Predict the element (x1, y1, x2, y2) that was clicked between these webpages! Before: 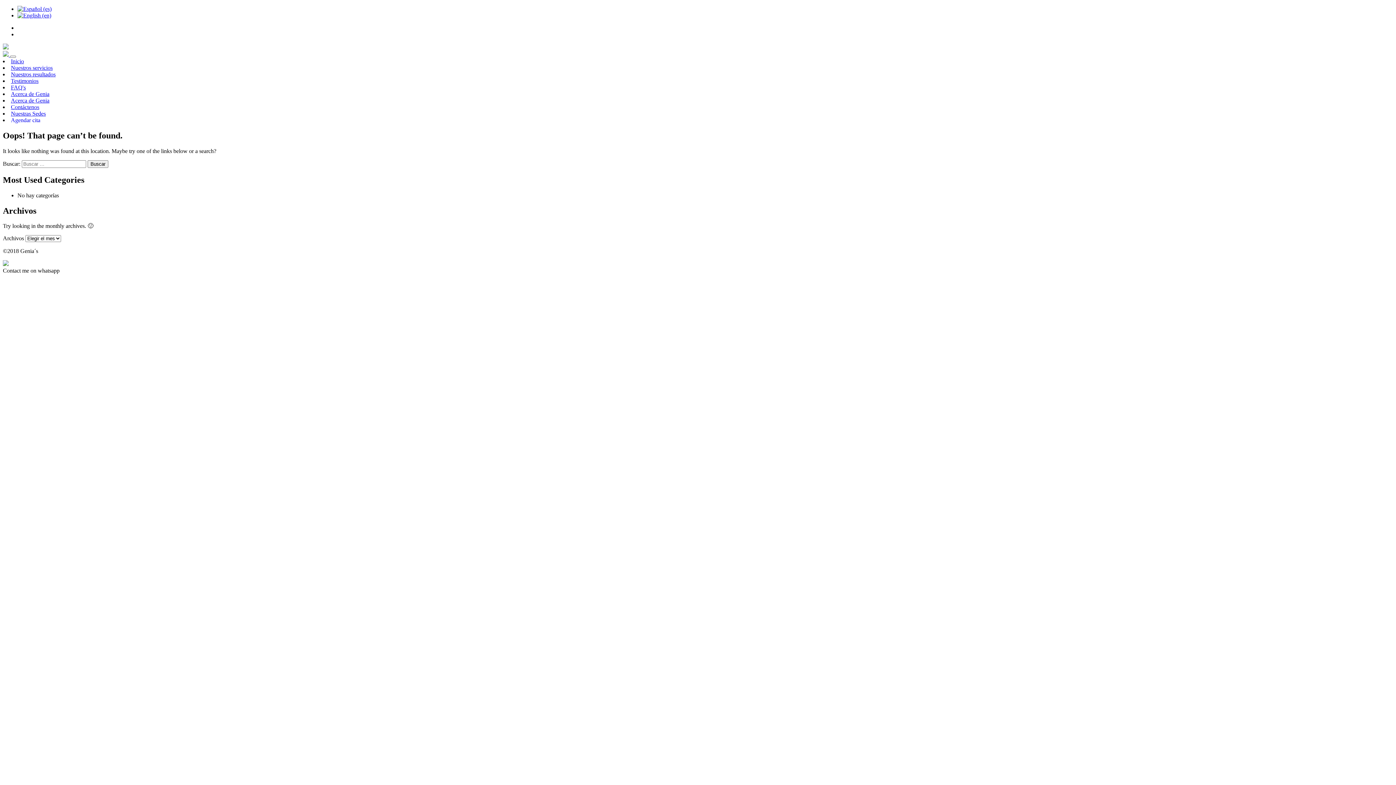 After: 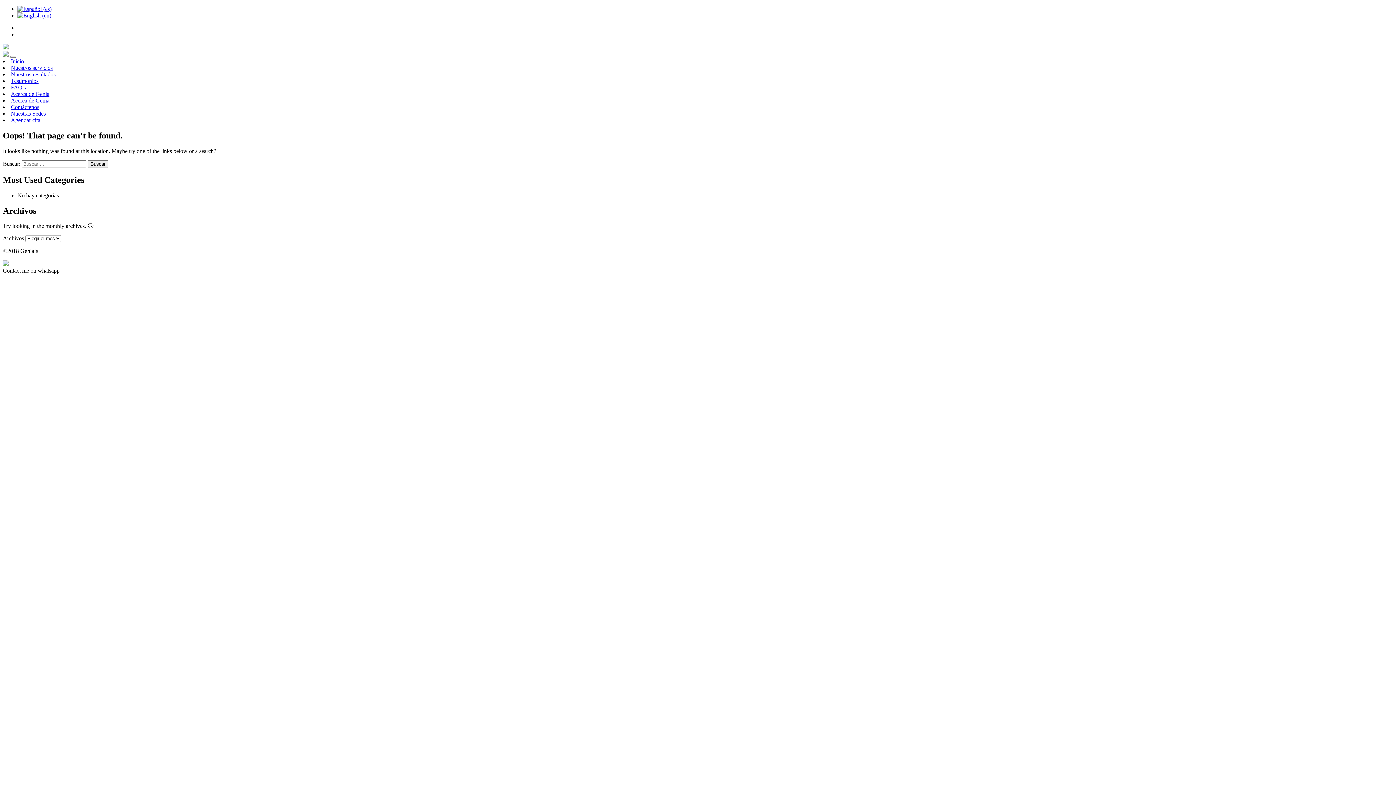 Action: label: FAQ's bbox: (10, 84, 25, 90)